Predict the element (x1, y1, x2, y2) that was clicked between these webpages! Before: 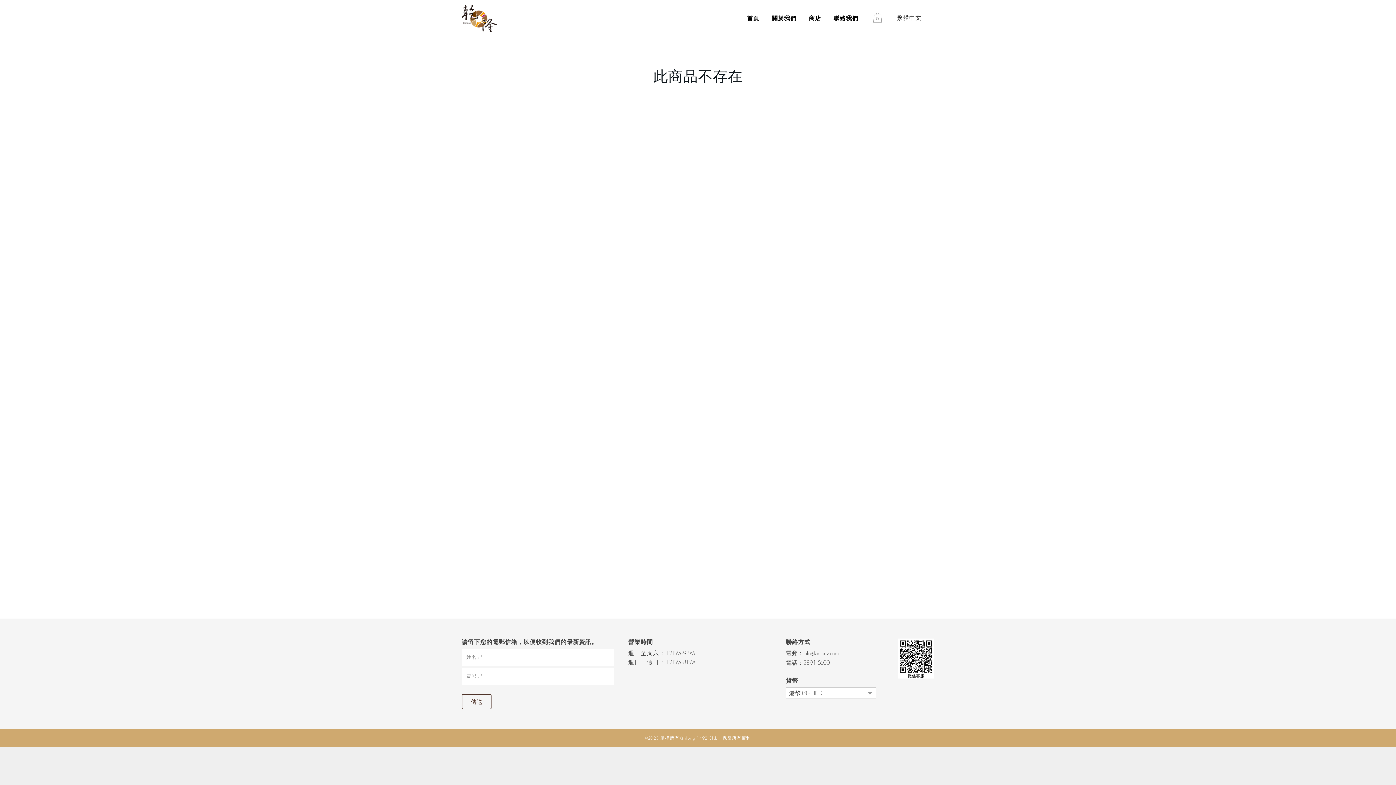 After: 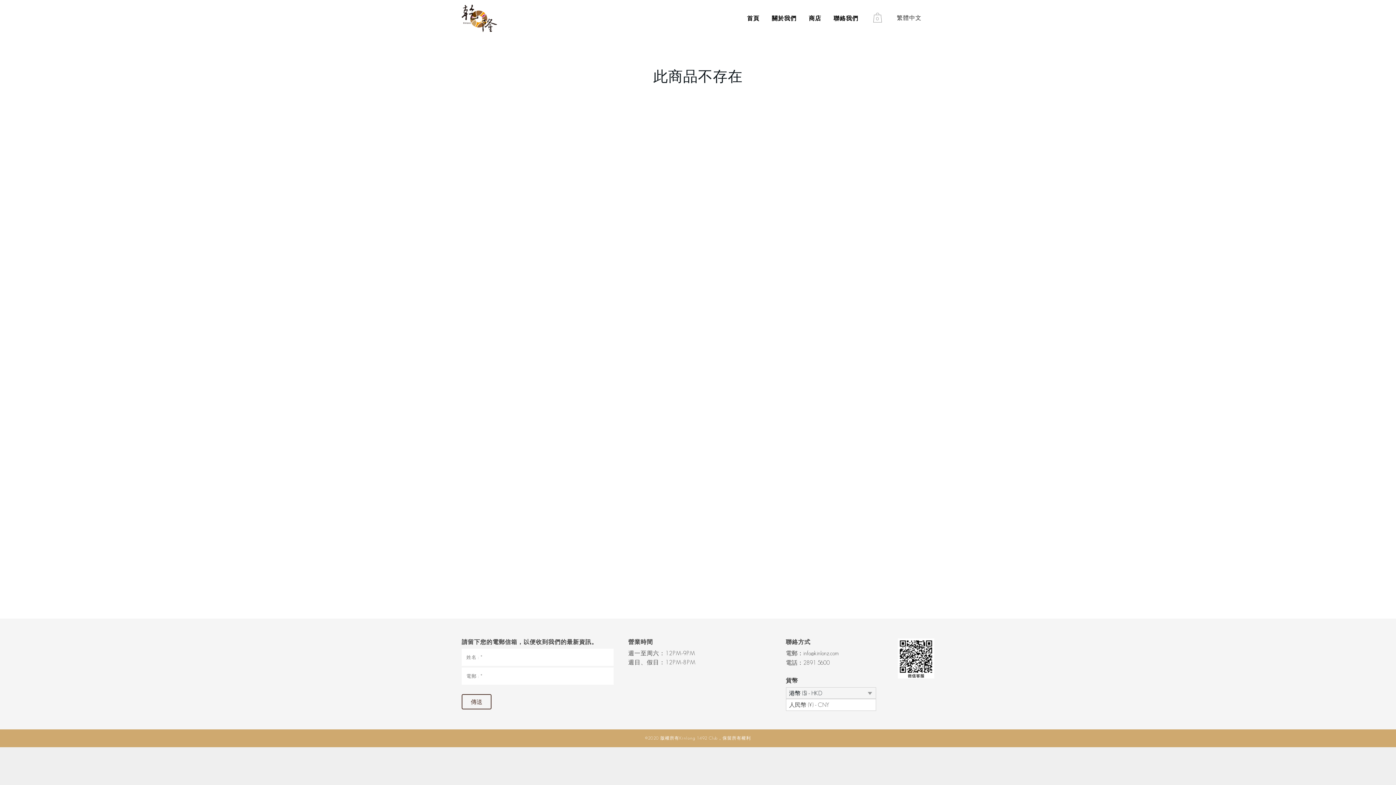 Action: label: 港幣 ($) - HKD bbox: (786, 688, 875, 699)